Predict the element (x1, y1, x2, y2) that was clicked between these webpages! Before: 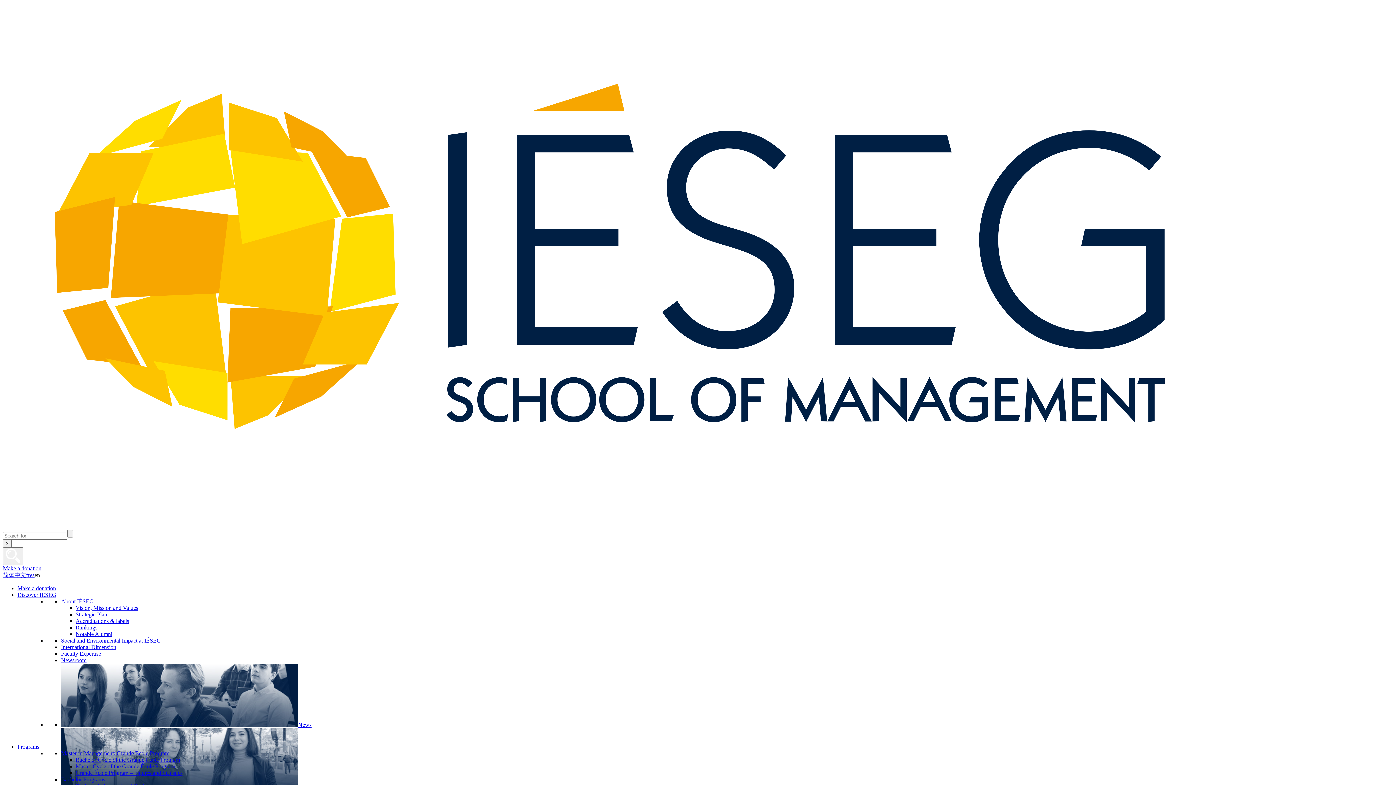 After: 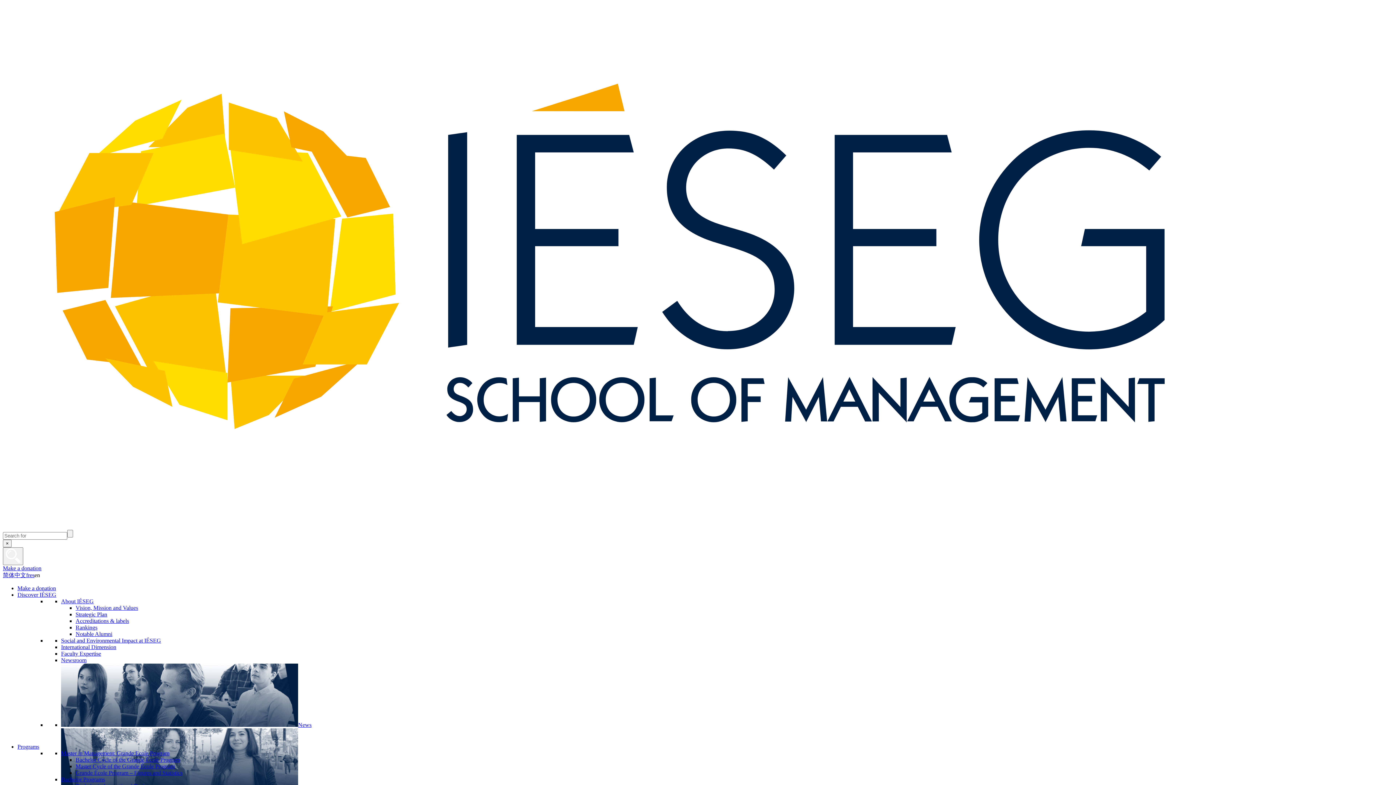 Action: bbox: (2, 565, 41, 571) label: Make a donation